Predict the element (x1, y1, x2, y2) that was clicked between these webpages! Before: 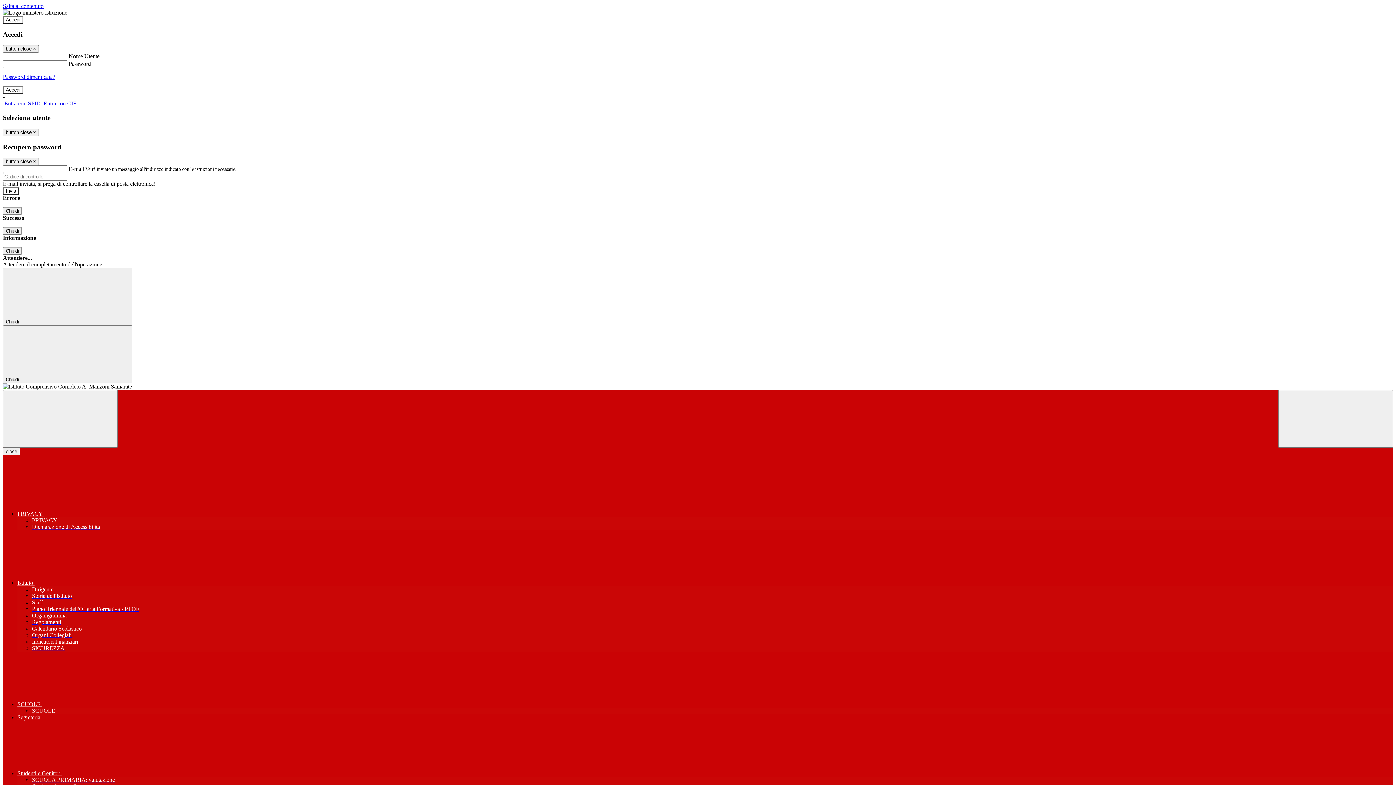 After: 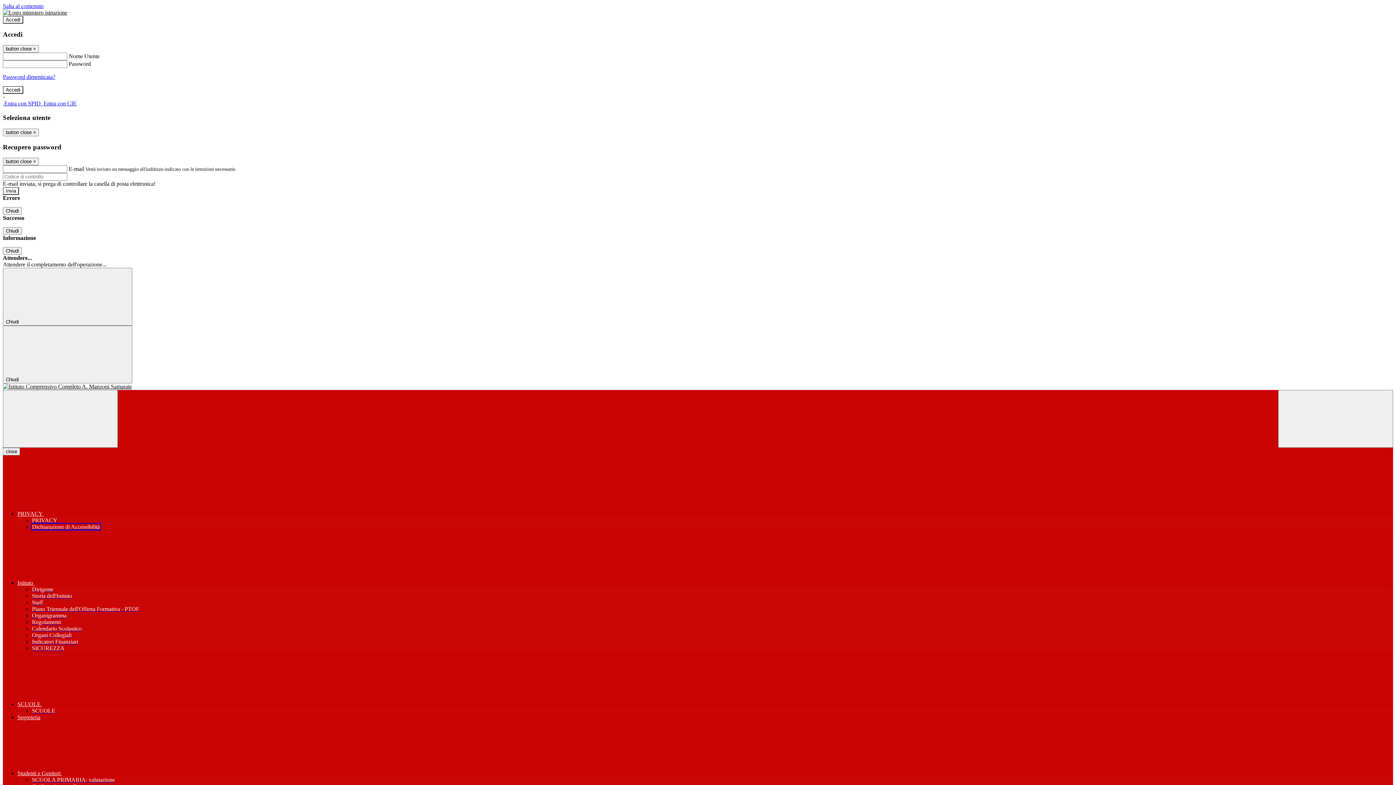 Action: label: Dichiarazione di Accessibilità bbox: (32, 524, 100, 530)